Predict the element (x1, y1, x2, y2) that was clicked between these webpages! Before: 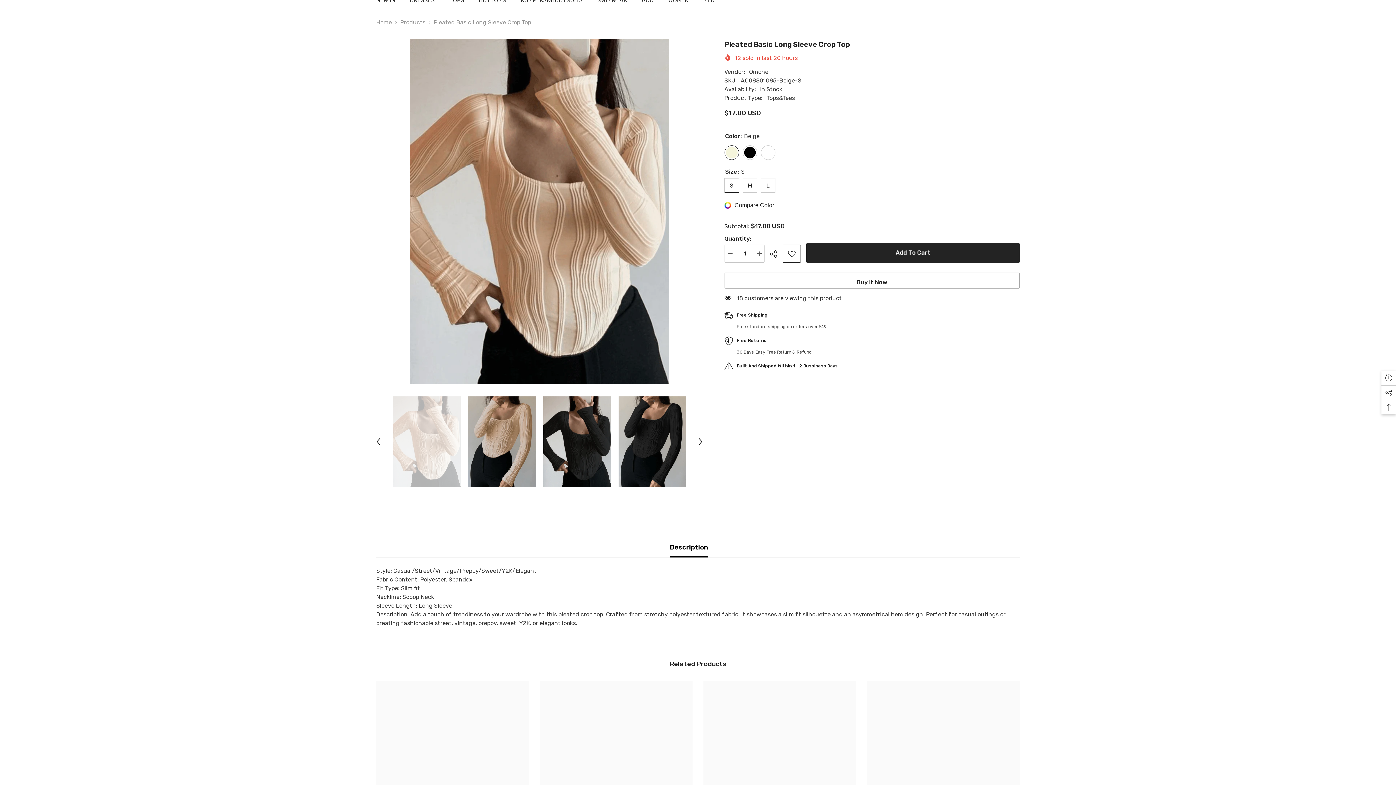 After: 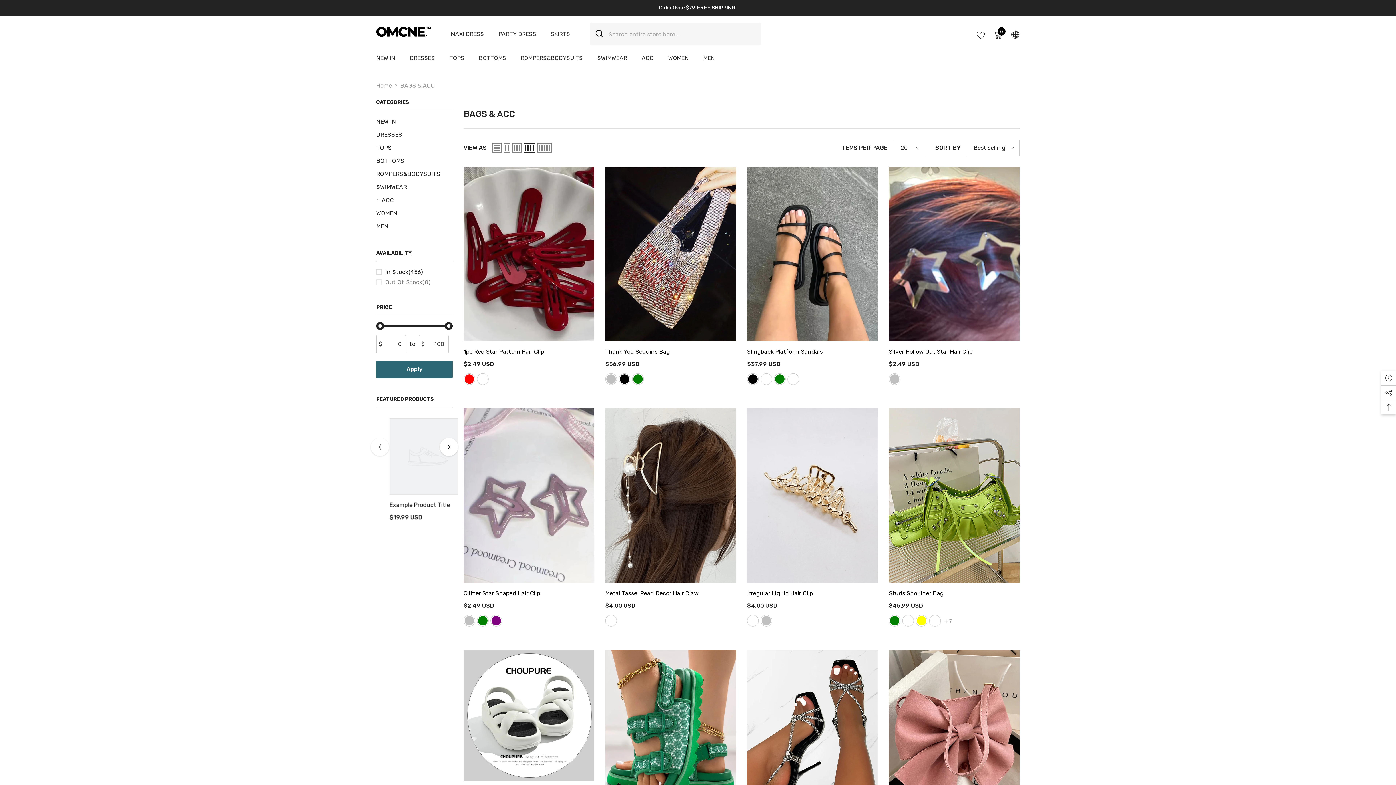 Action: bbox: (634, -4, 661, 10) label: ACC